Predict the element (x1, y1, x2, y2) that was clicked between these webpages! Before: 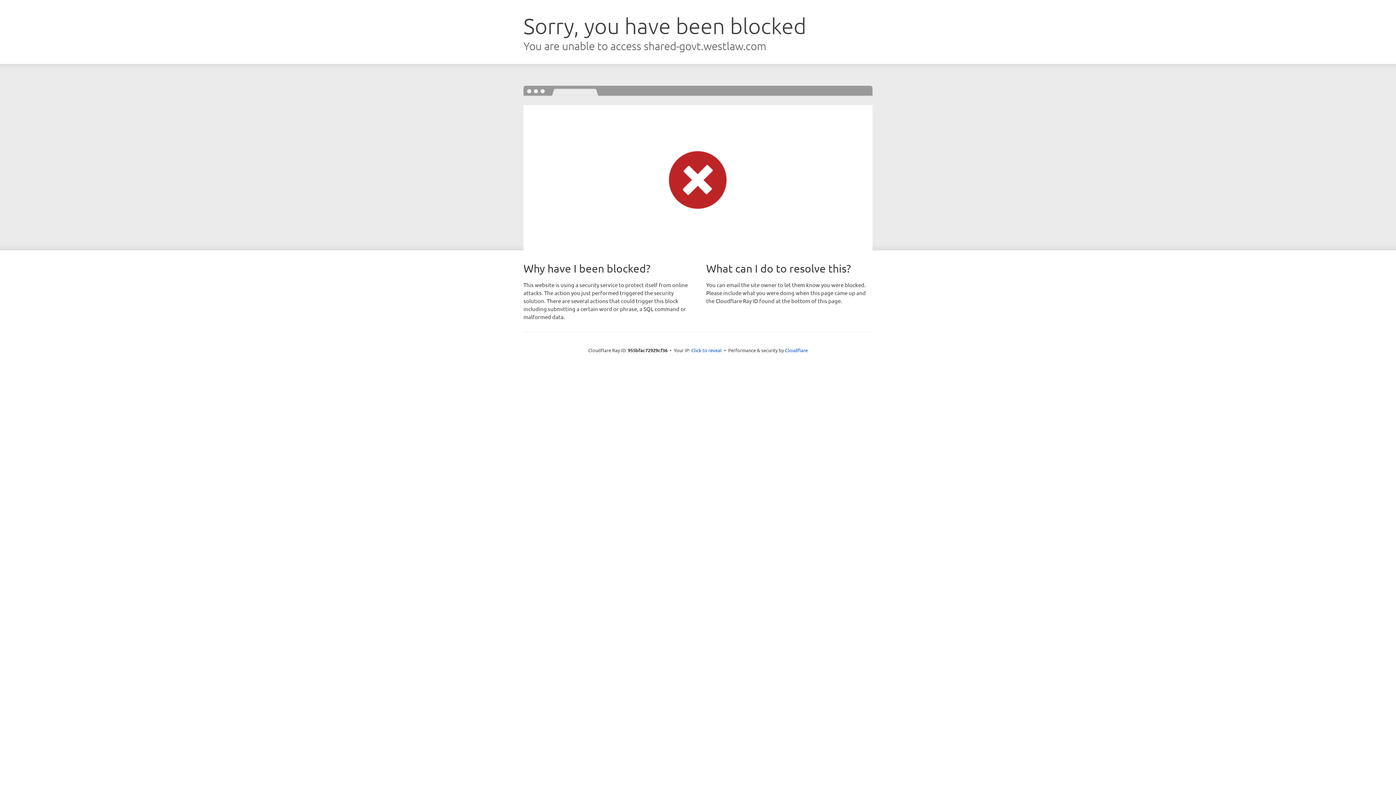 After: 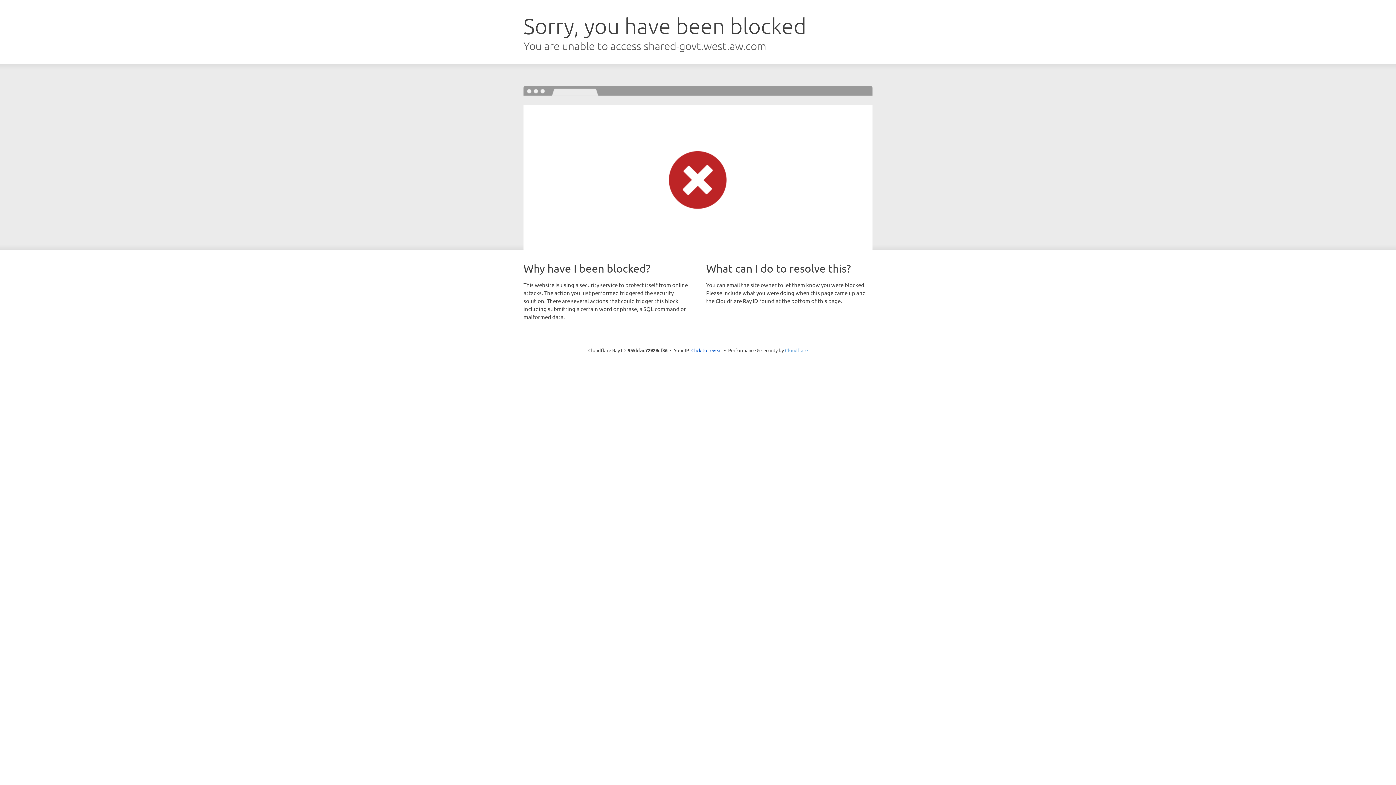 Action: label: Cloudflare bbox: (785, 347, 808, 353)